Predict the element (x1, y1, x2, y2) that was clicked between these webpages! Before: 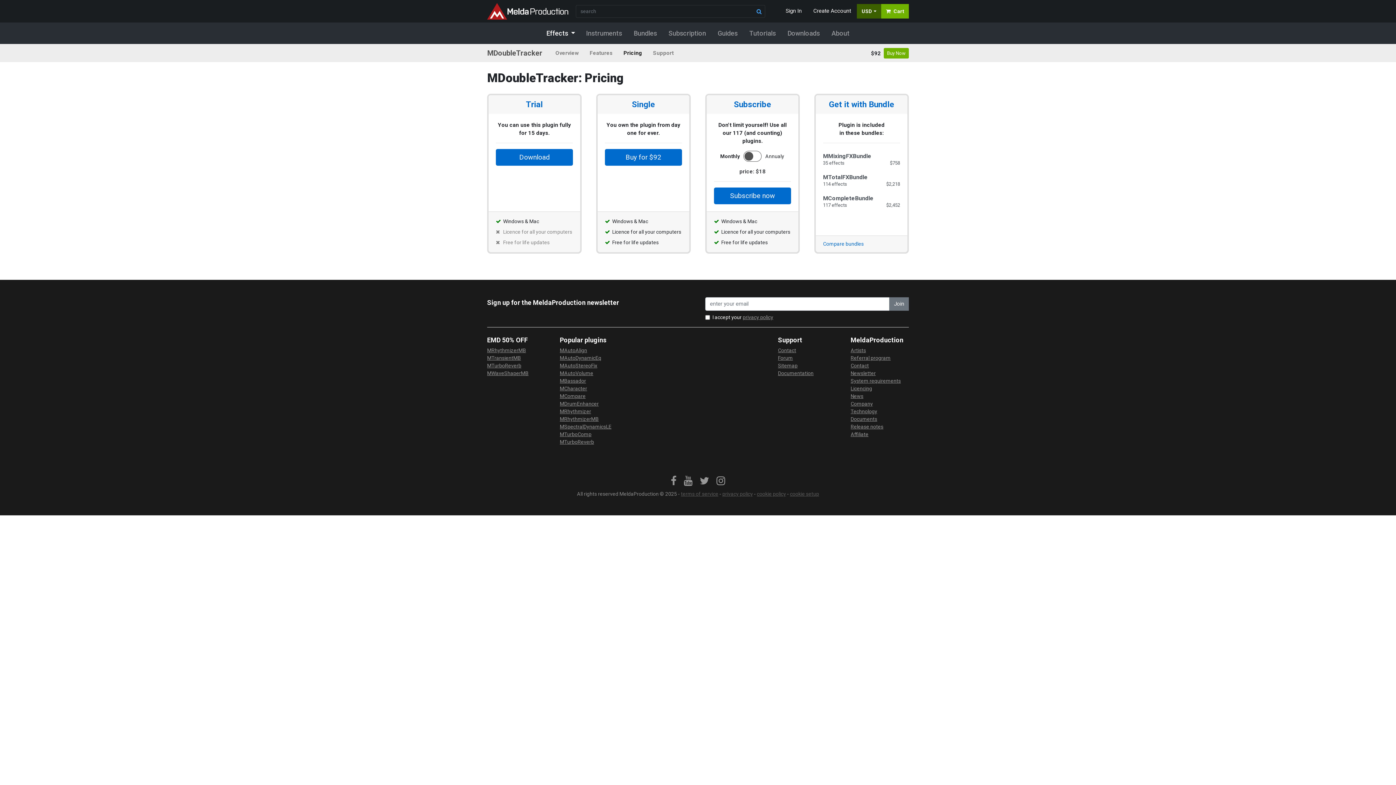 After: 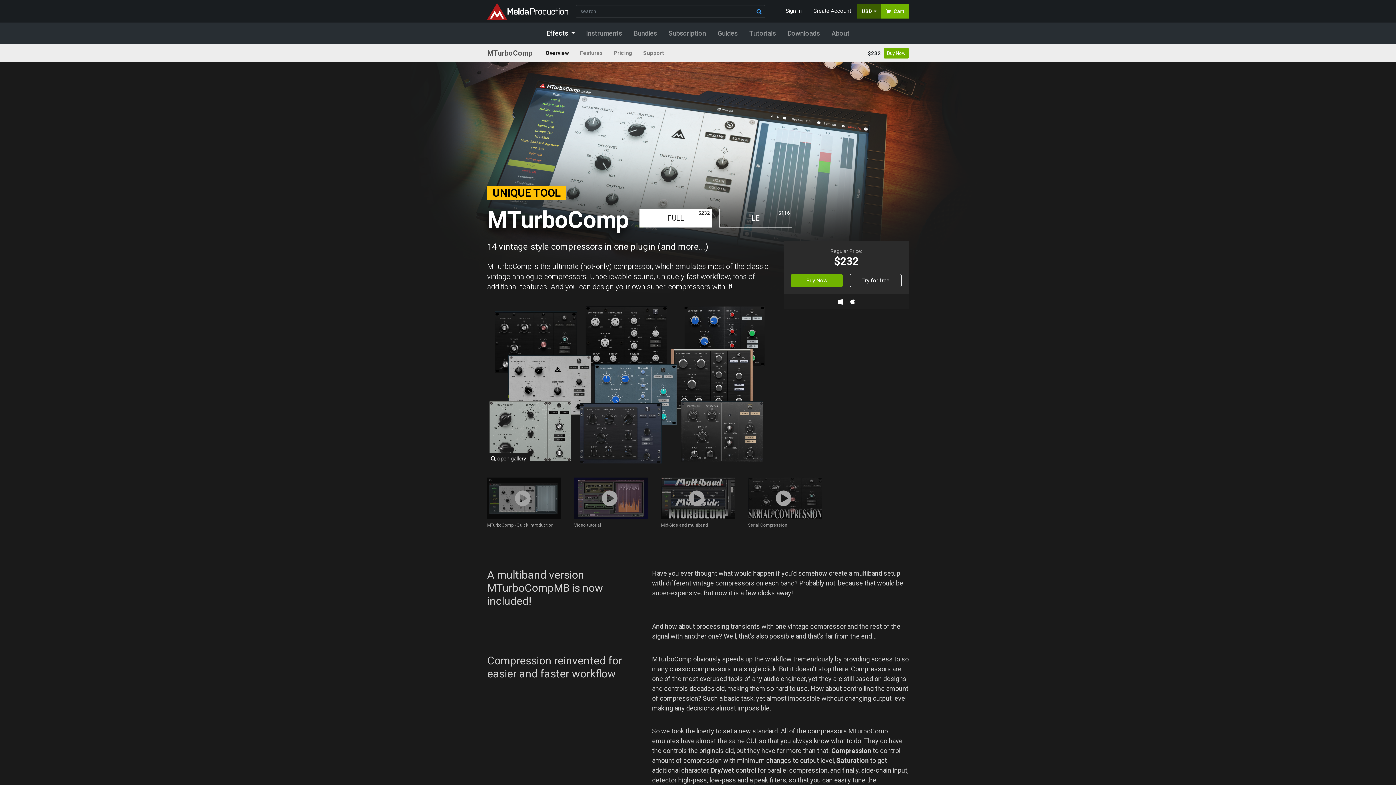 Action: label: MTurboComp bbox: (560, 430, 763, 438)